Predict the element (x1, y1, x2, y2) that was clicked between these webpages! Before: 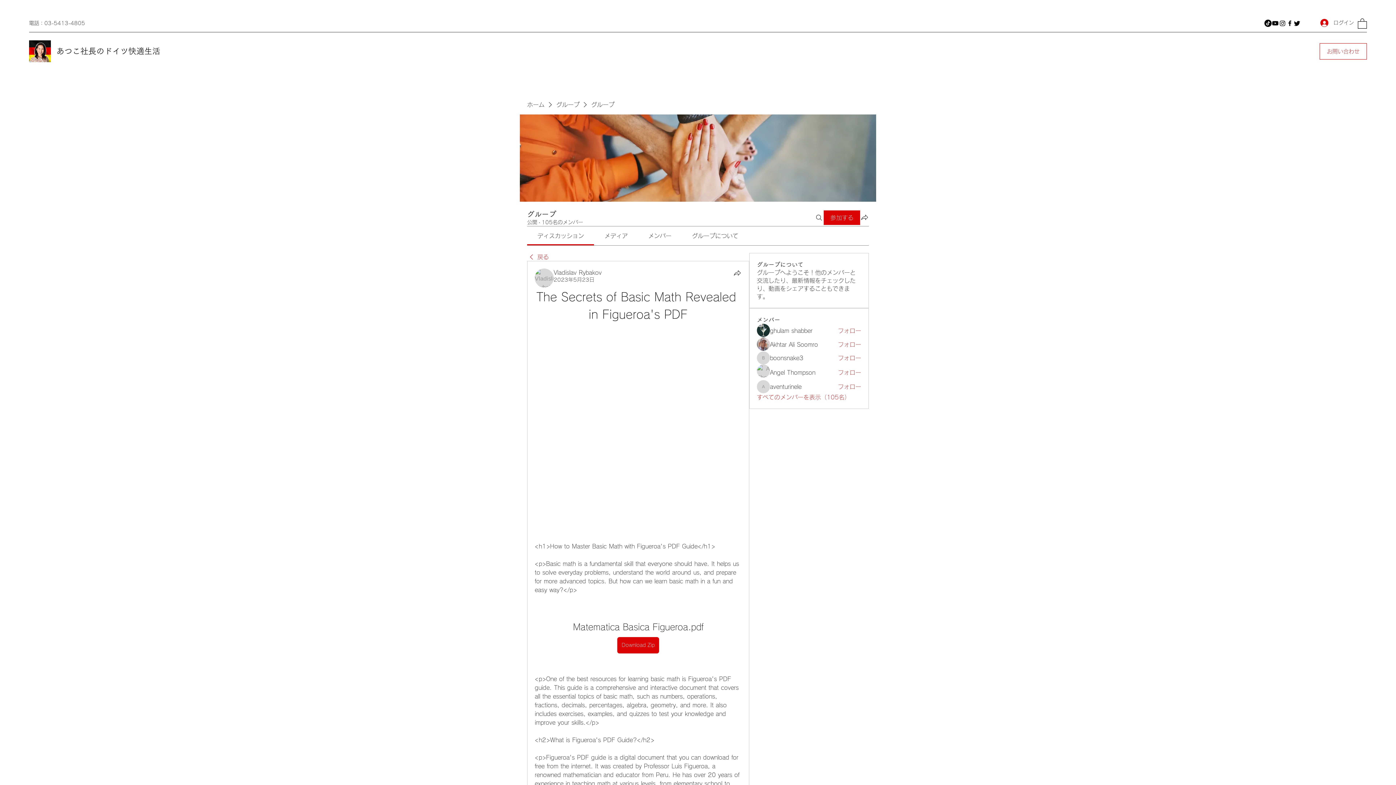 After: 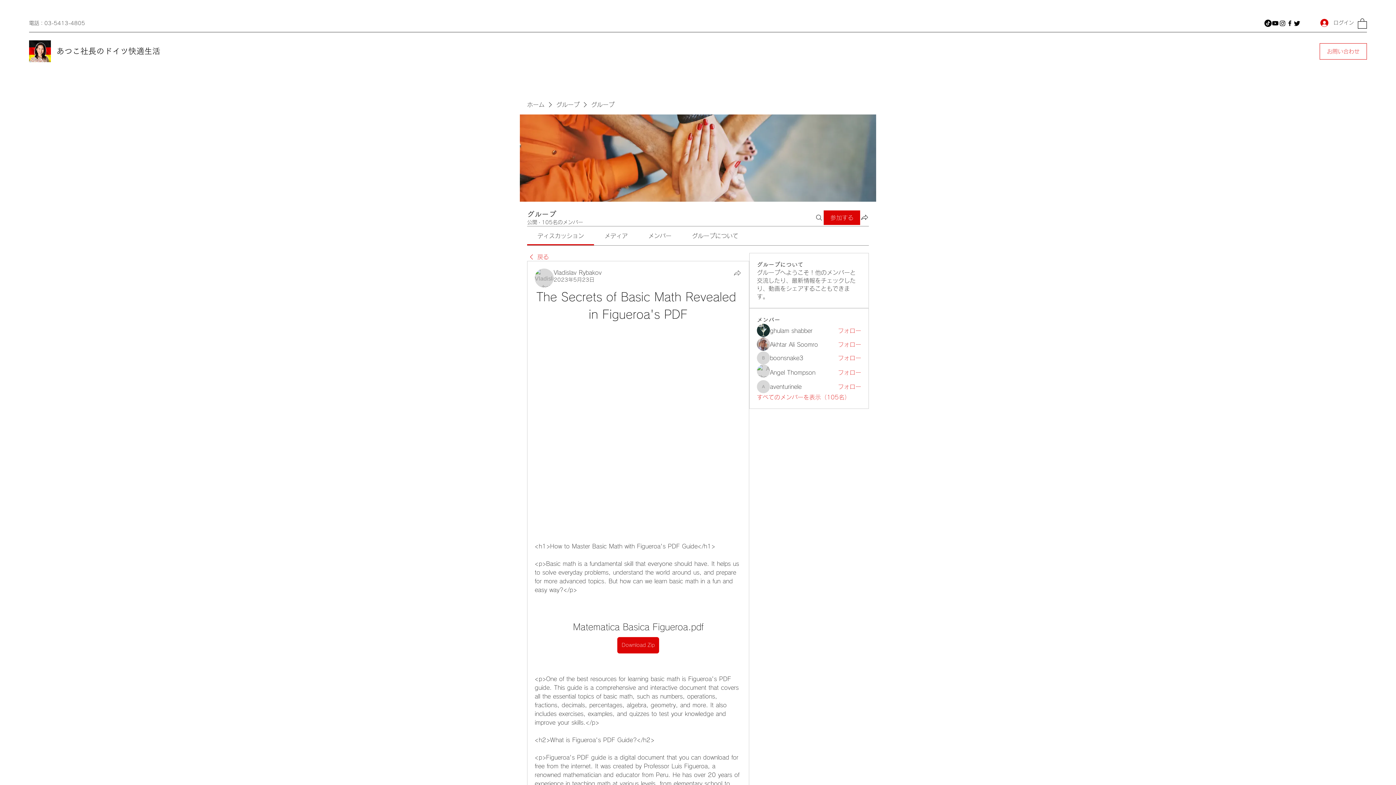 Action: label: シェア bbox: (733, 268, 741, 277)